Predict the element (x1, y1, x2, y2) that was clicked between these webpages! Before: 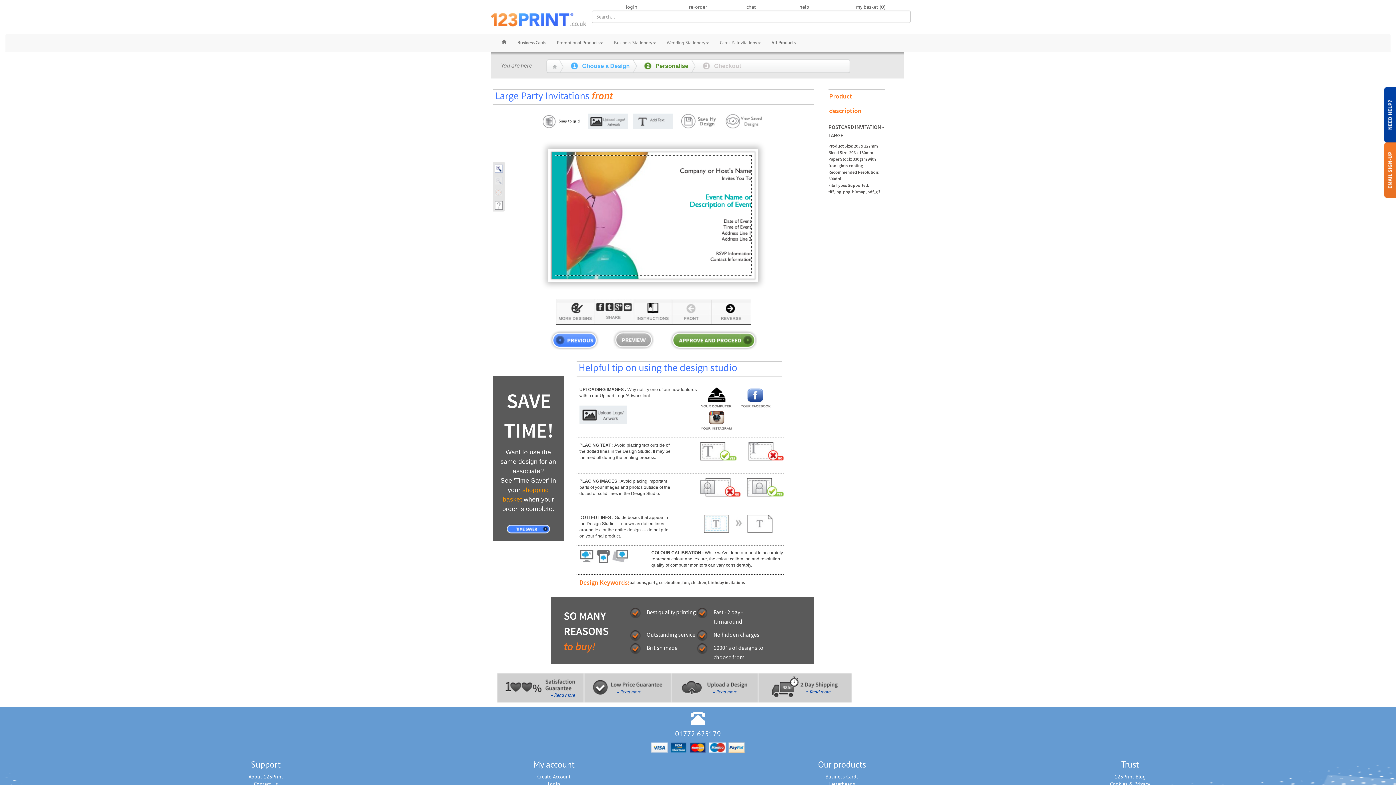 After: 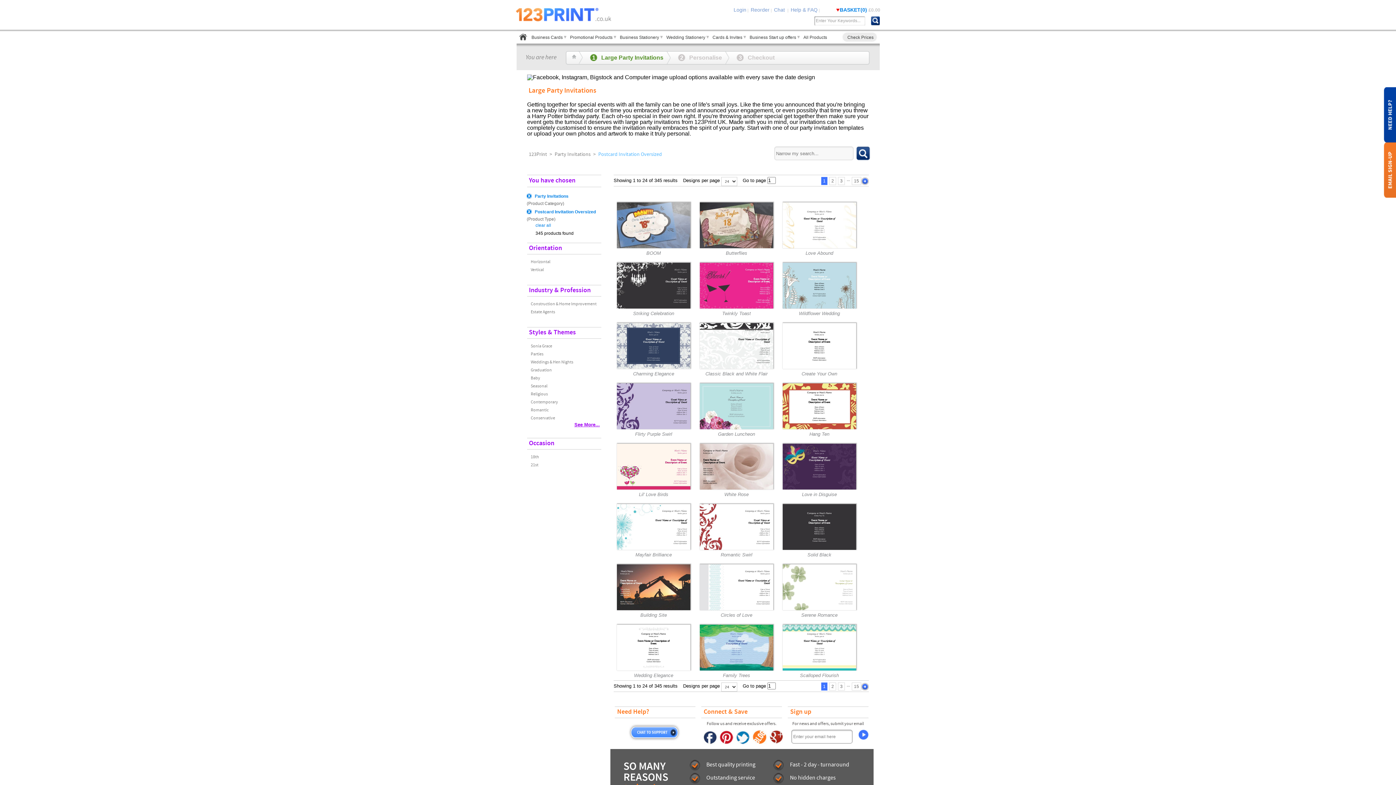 Action: bbox: (549, 330, 599, 350)